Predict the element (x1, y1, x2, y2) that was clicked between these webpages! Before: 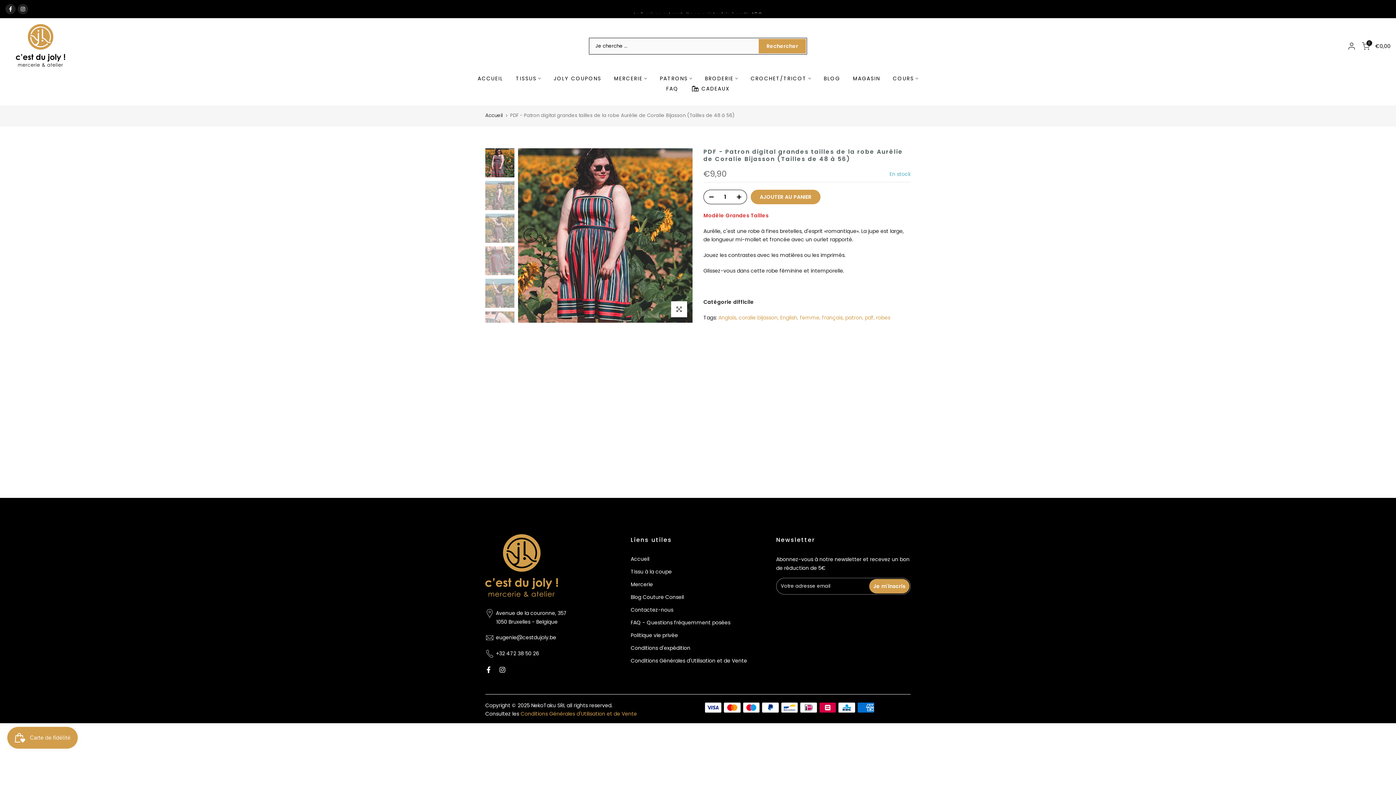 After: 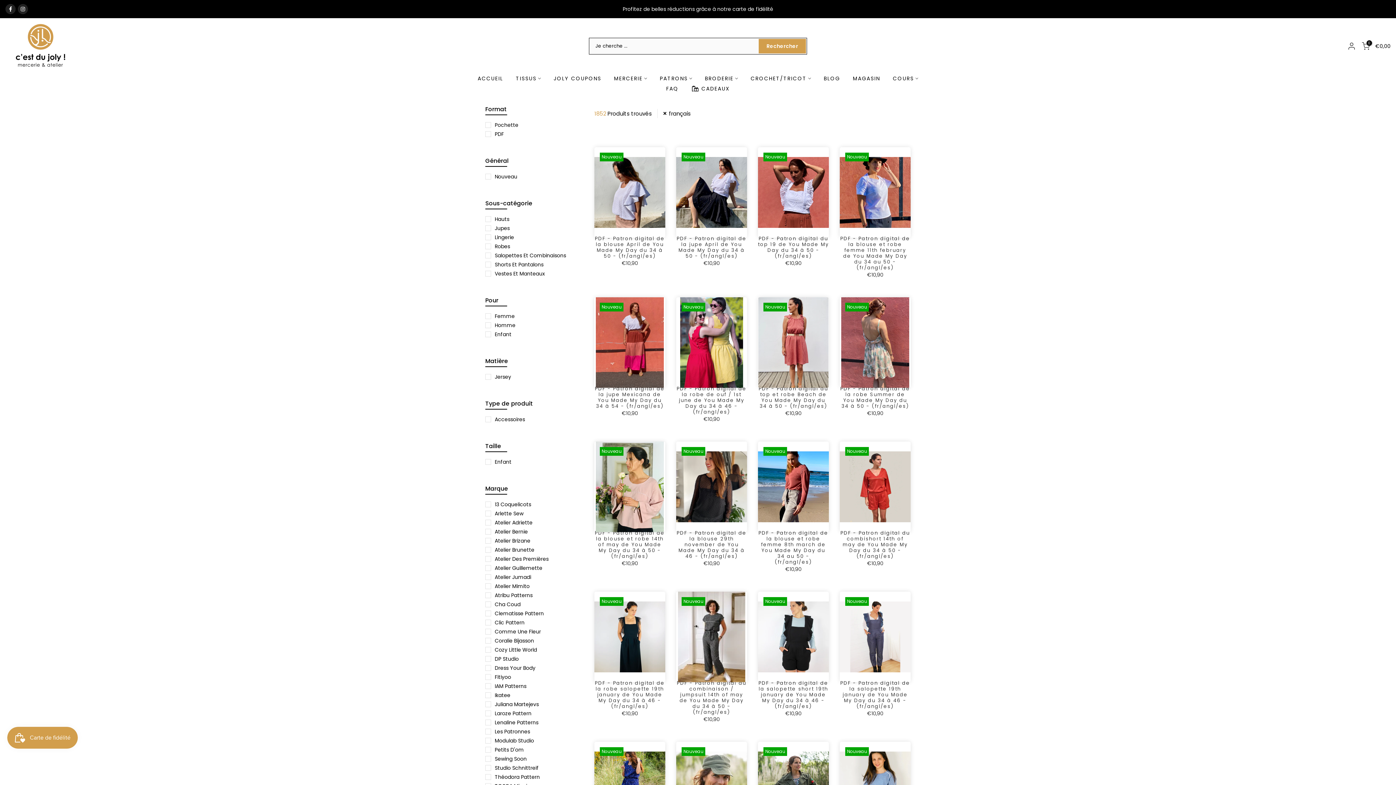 Action: label: français bbox: (822, 313, 844, 322)